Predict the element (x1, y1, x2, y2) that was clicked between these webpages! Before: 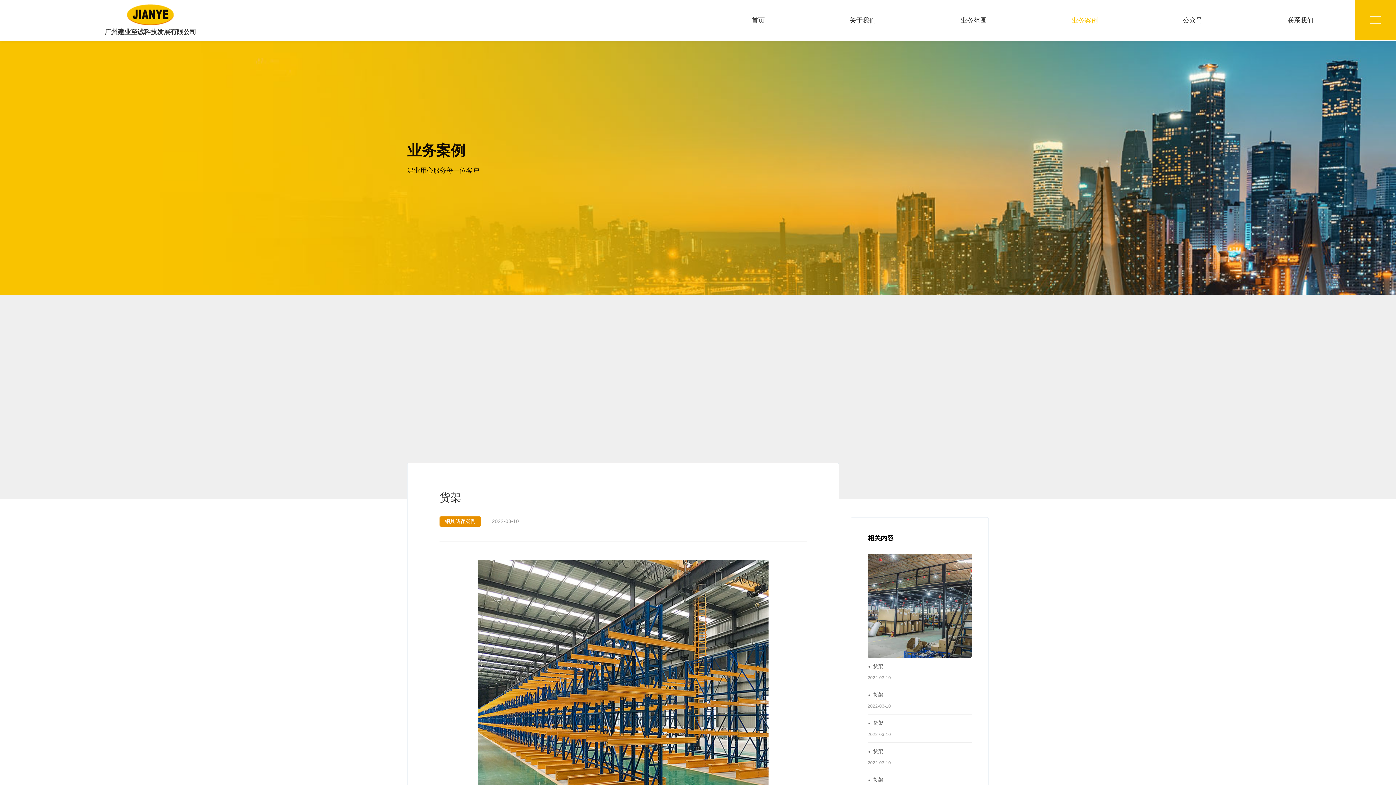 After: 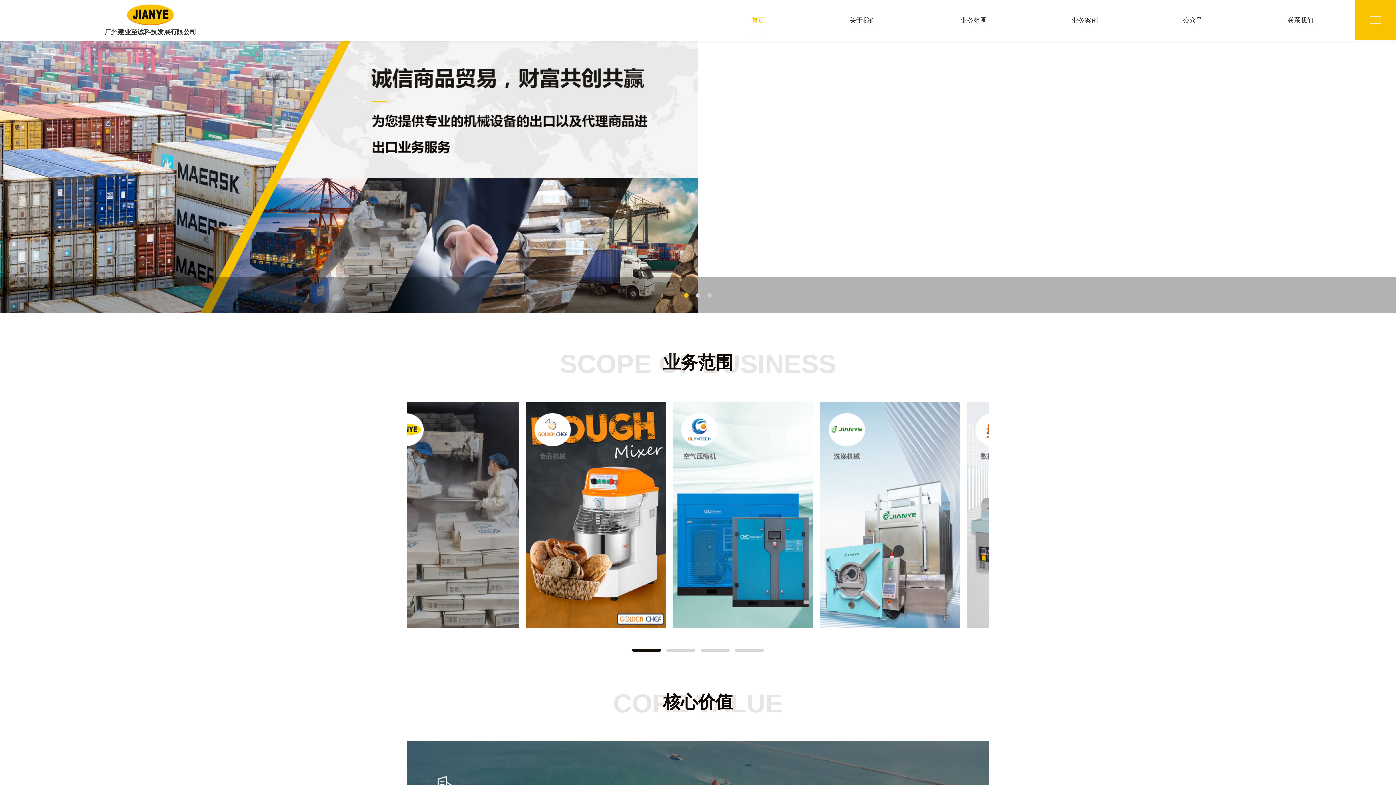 Action: bbox: (104, 4, 196, 36) label: 广州建业至诚科技发展有限公司